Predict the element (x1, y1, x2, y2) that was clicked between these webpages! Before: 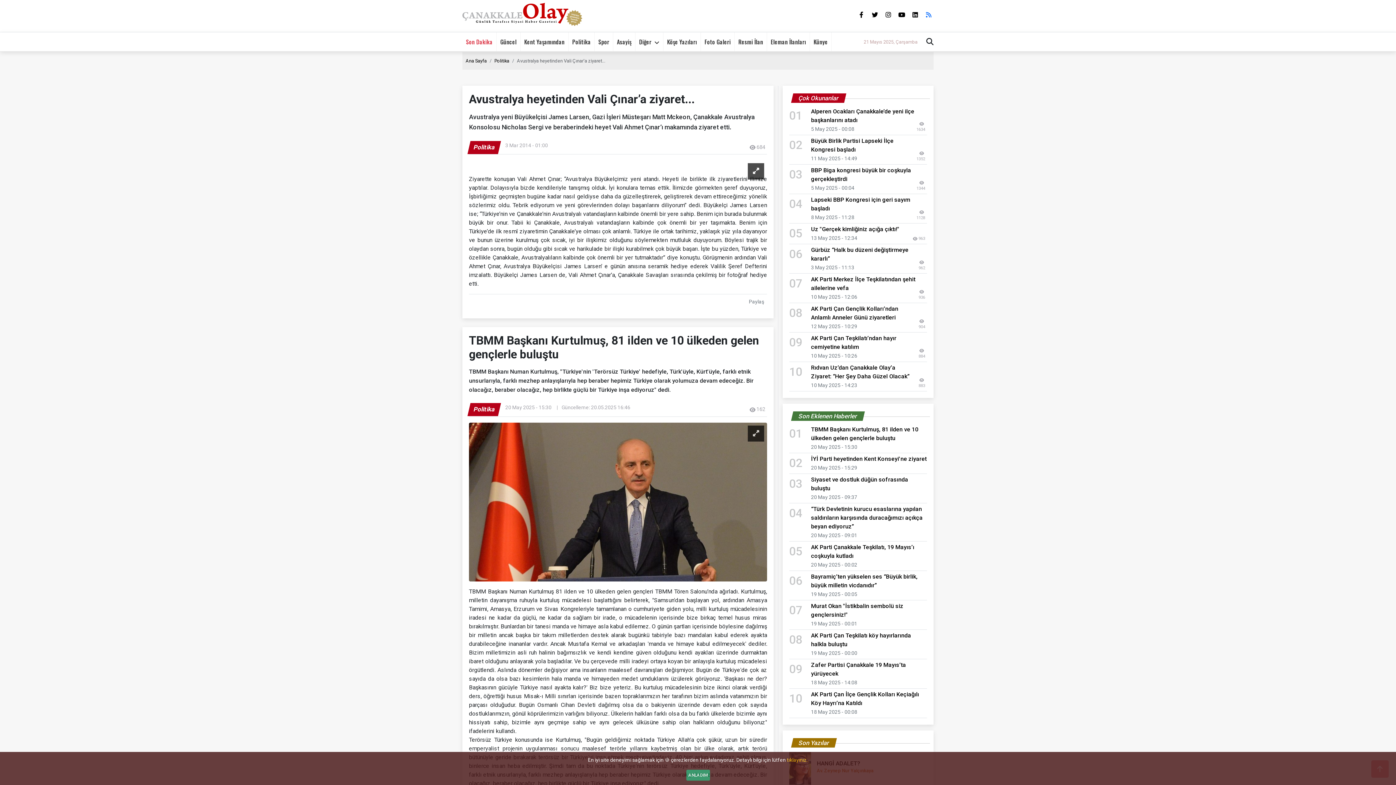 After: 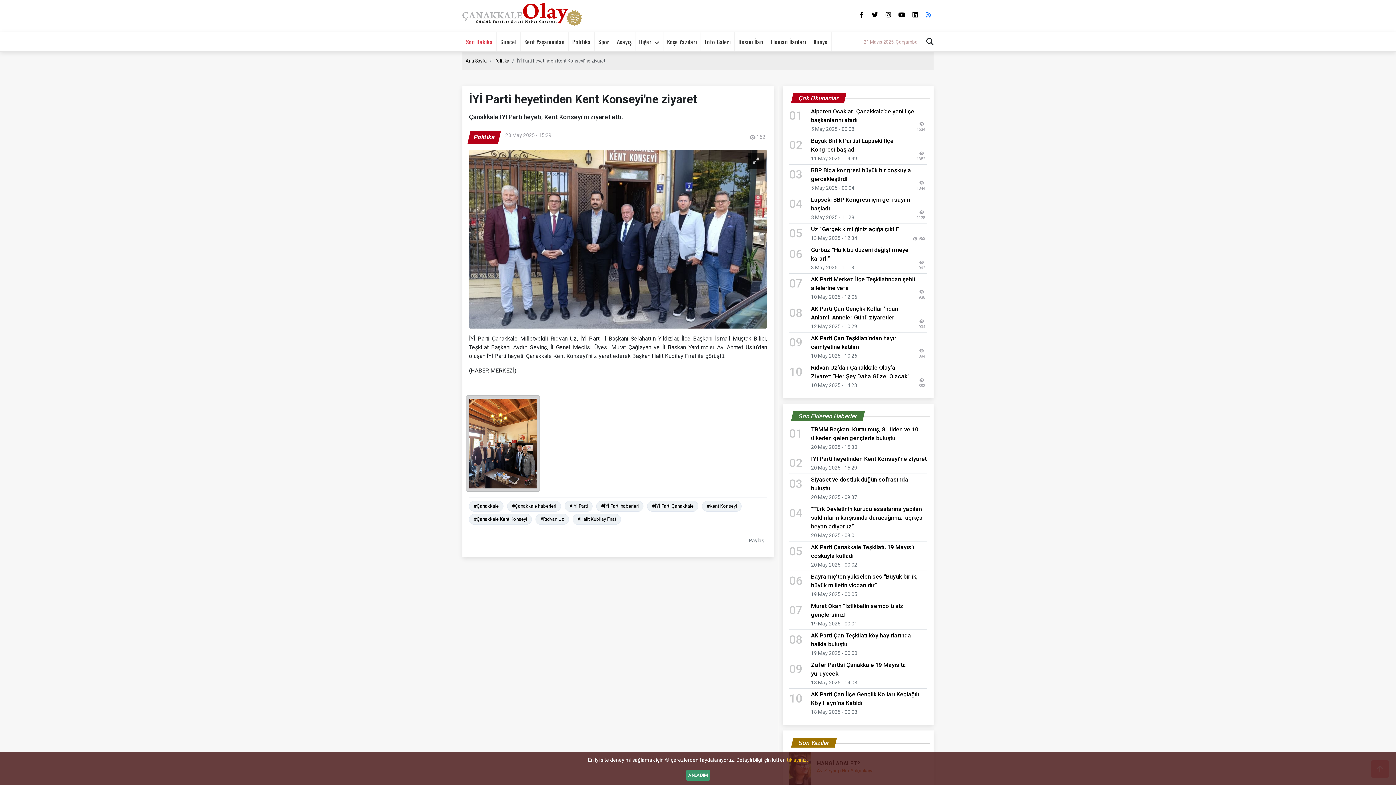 Action: label: İYİ Parti heyetinden Kent Konseyi'ne ziyaret bbox: (811, 455, 926, 462)